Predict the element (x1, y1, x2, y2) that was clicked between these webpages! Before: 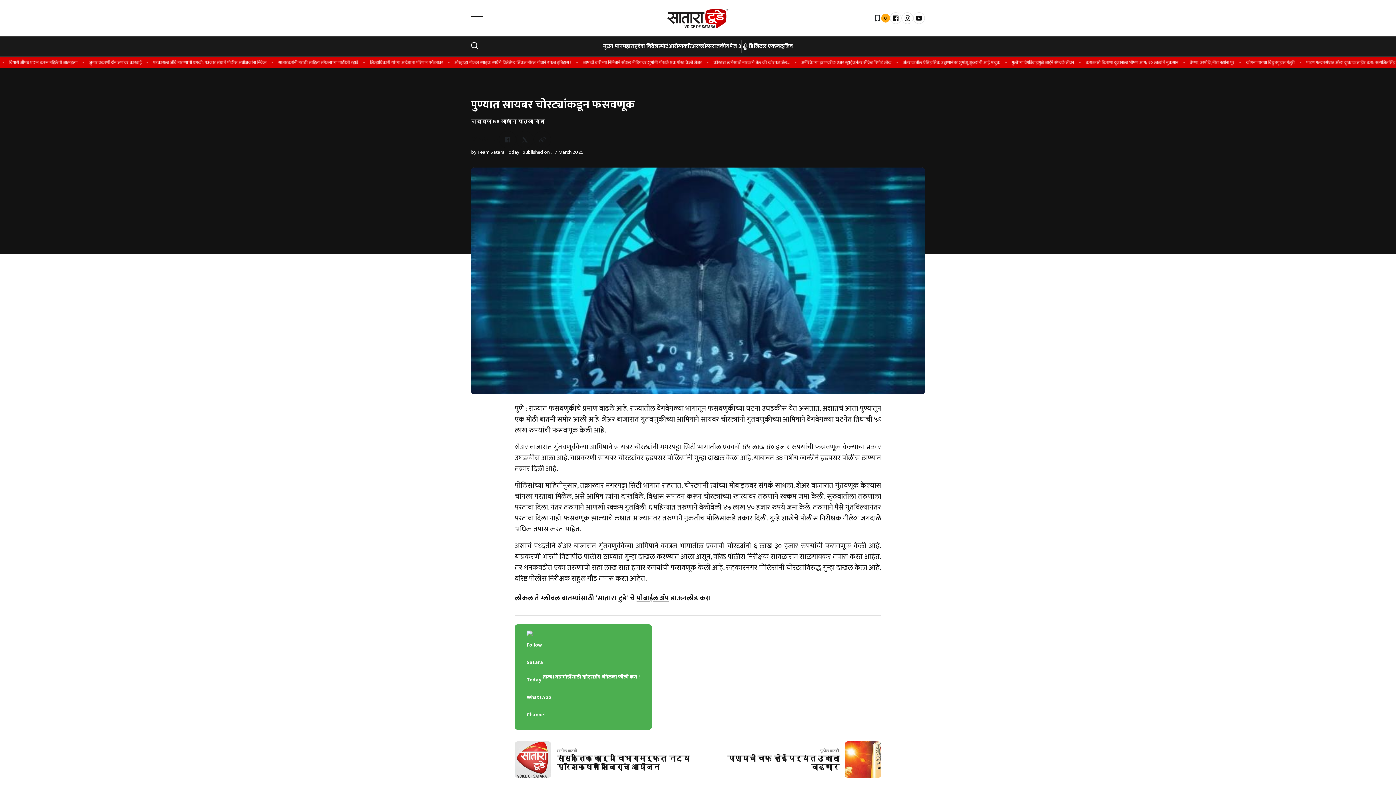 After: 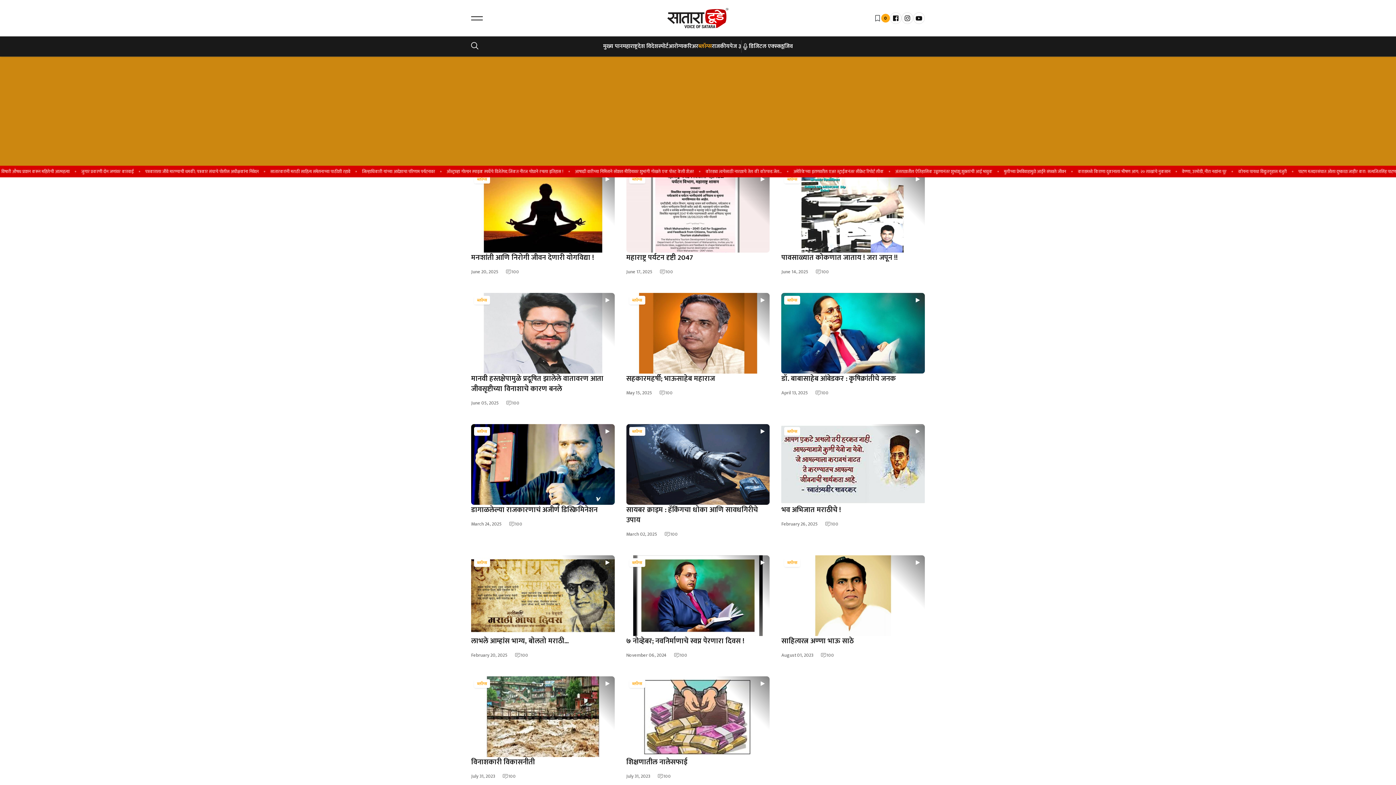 Action: bbox: (698, 40, 712, 52) label: ब्लॉग्स